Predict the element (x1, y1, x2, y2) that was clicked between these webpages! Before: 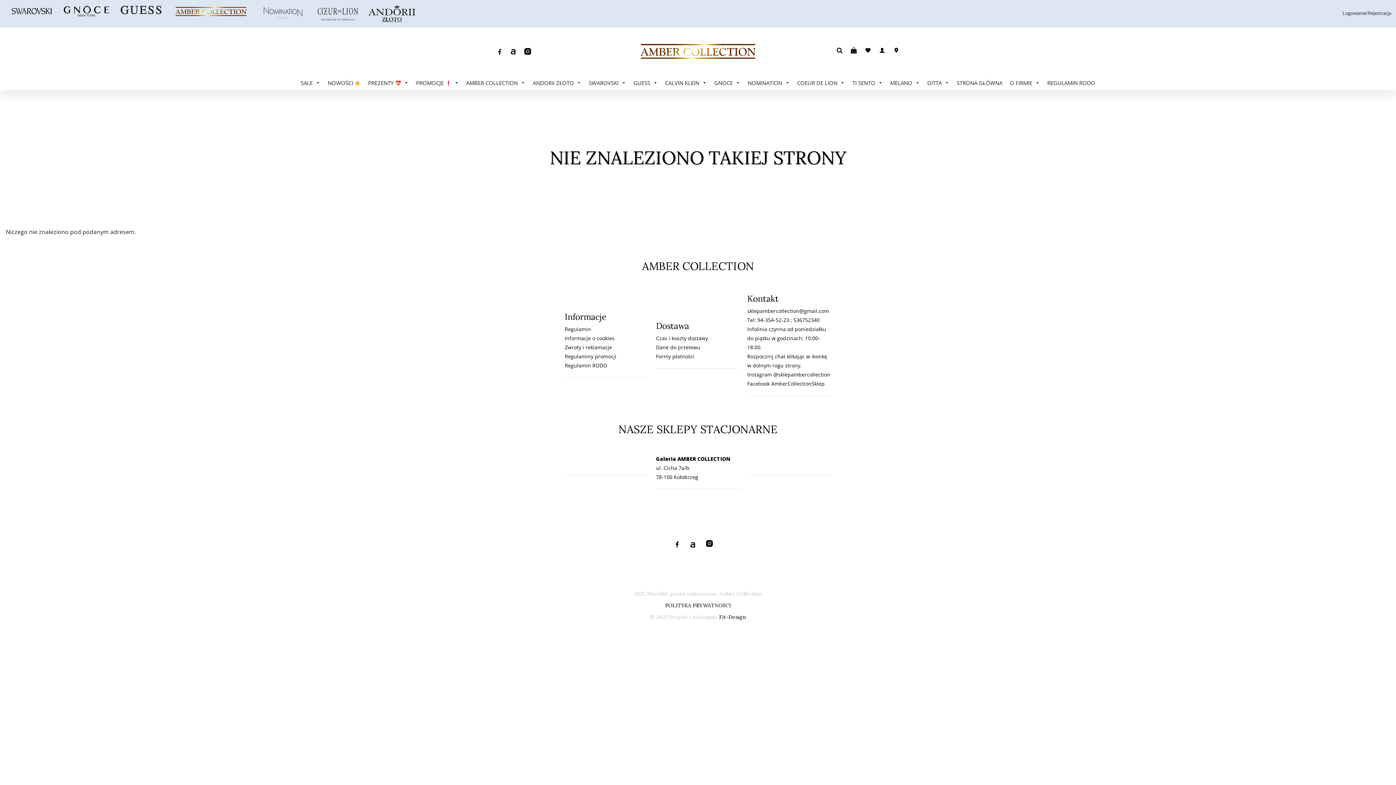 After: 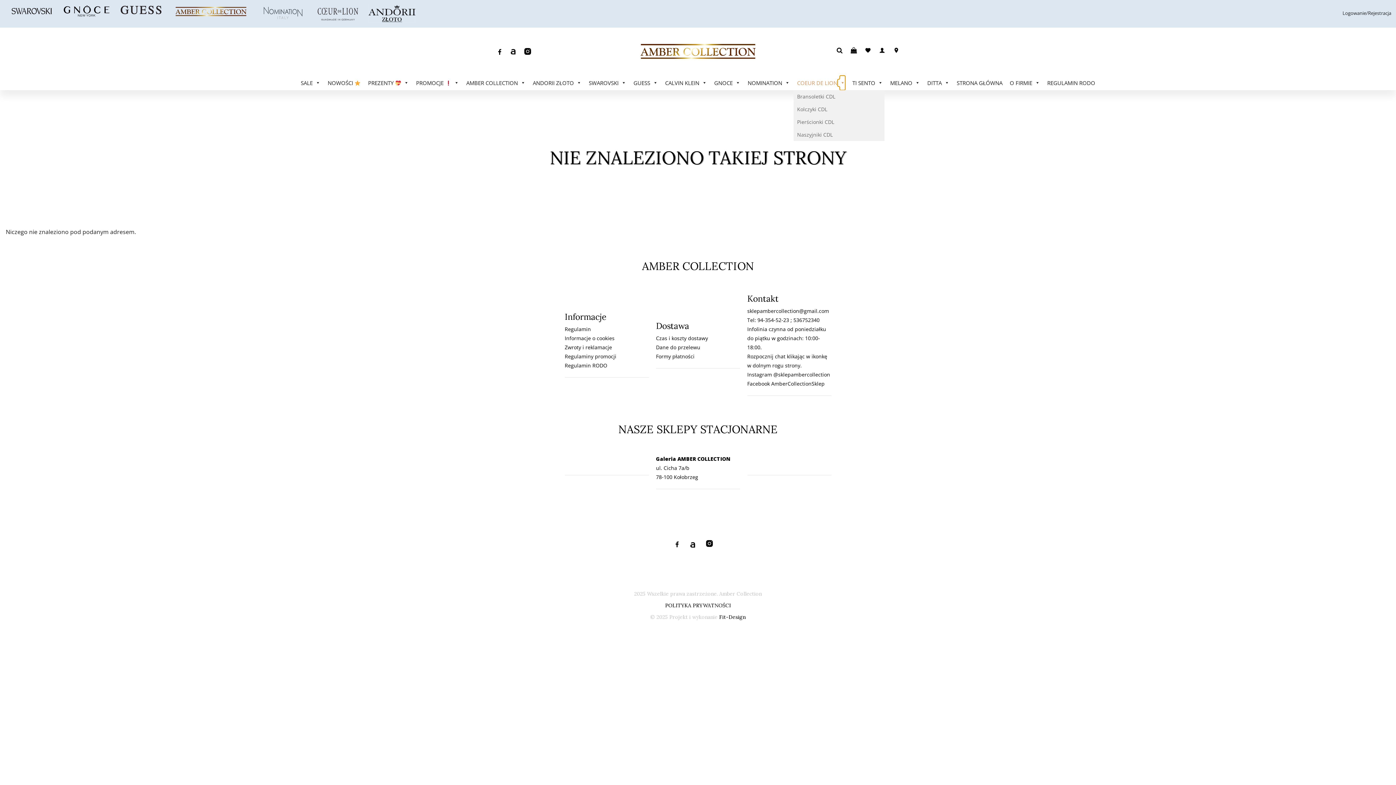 Action: label: Coeur de Lion submenu bbox: (837, 79, 845, 86)